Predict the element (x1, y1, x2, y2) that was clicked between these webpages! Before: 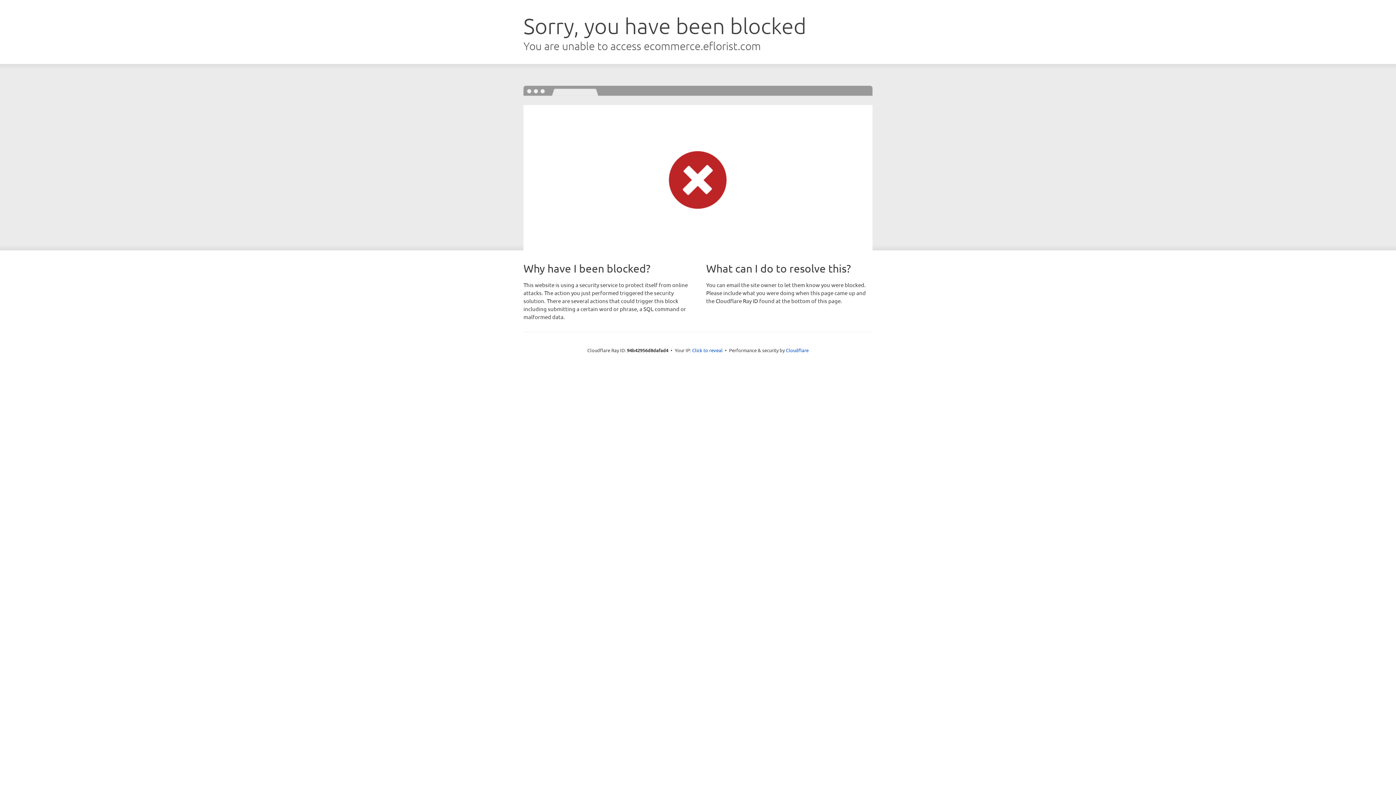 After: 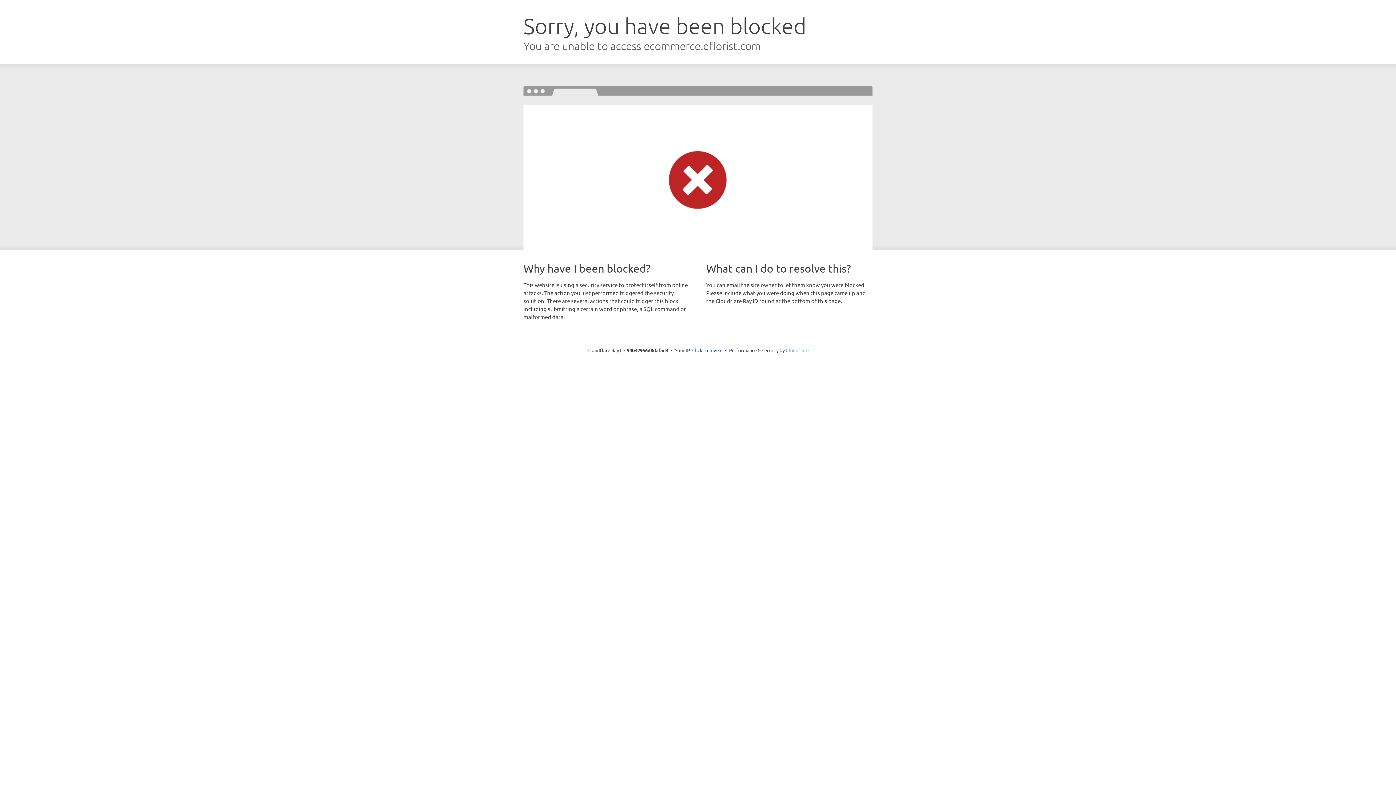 Action: label: Cloudflare bbox: (786, 347, 808, 353)